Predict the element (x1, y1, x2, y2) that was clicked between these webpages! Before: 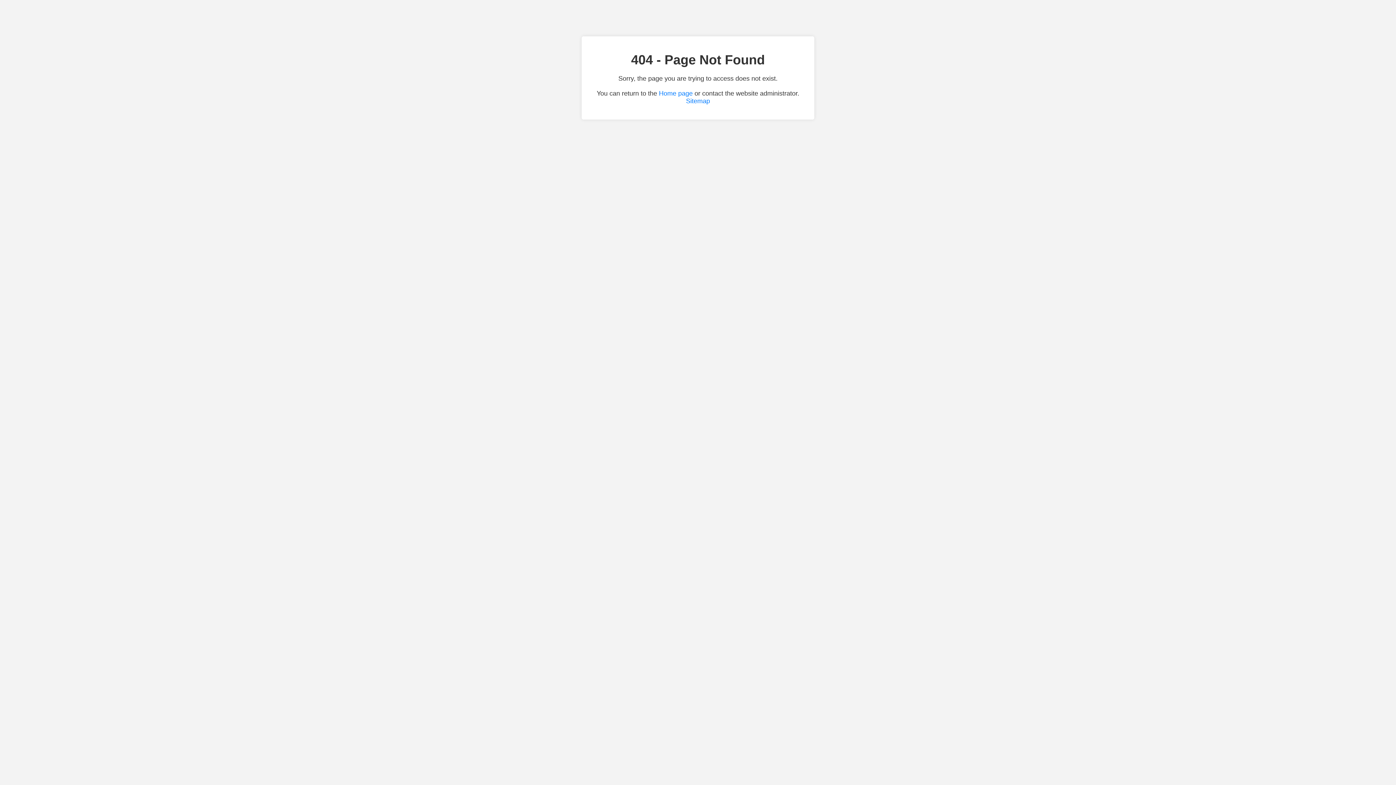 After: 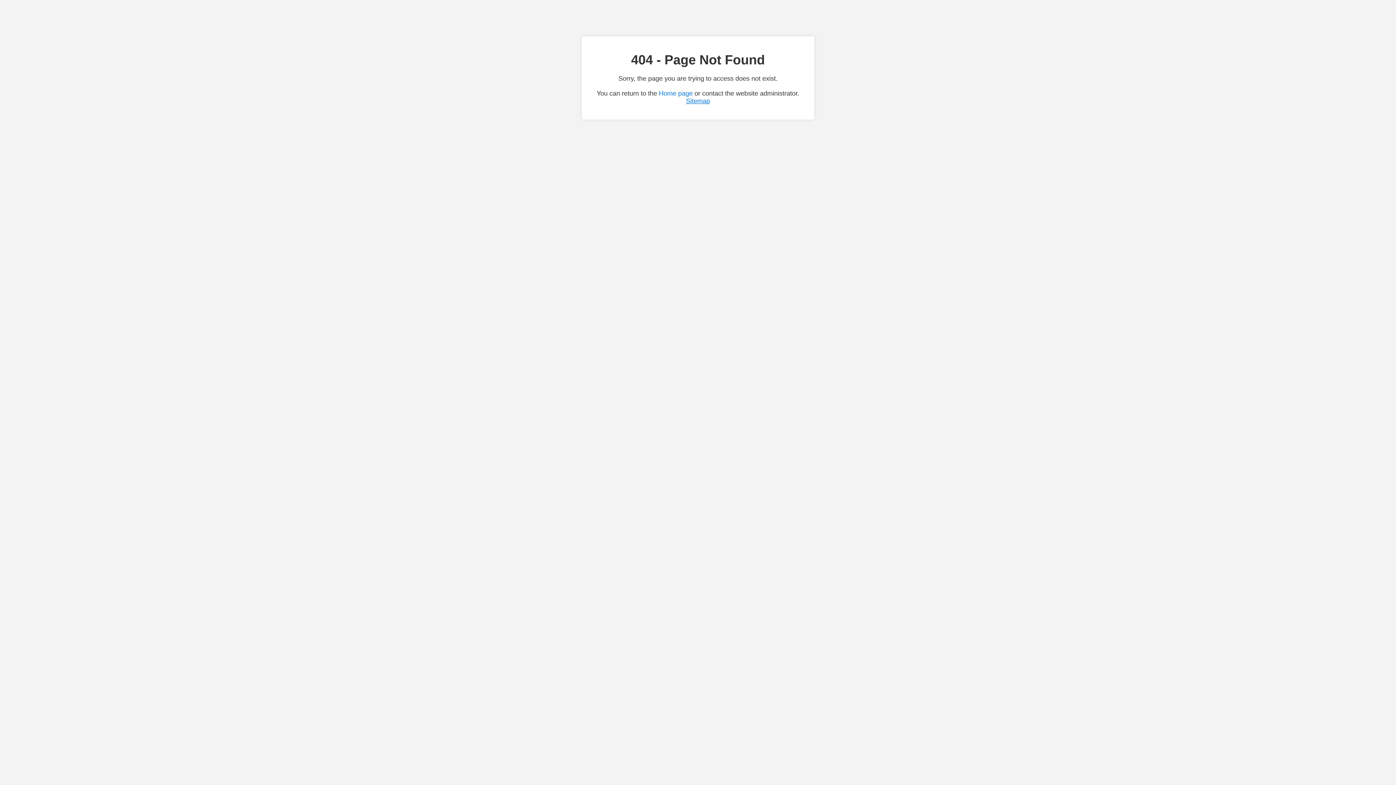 Action: label: Sitemap bbox: (686, 97, 710, 104)